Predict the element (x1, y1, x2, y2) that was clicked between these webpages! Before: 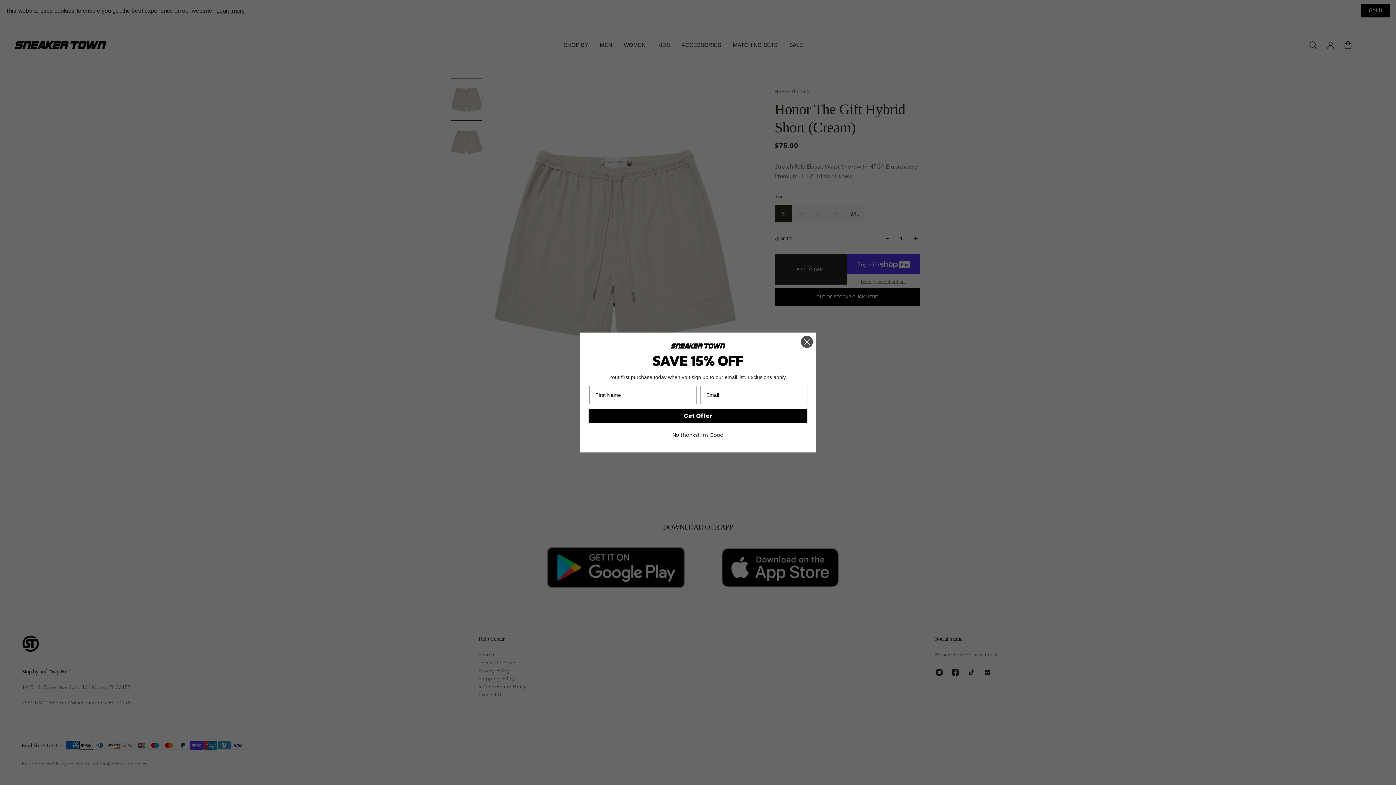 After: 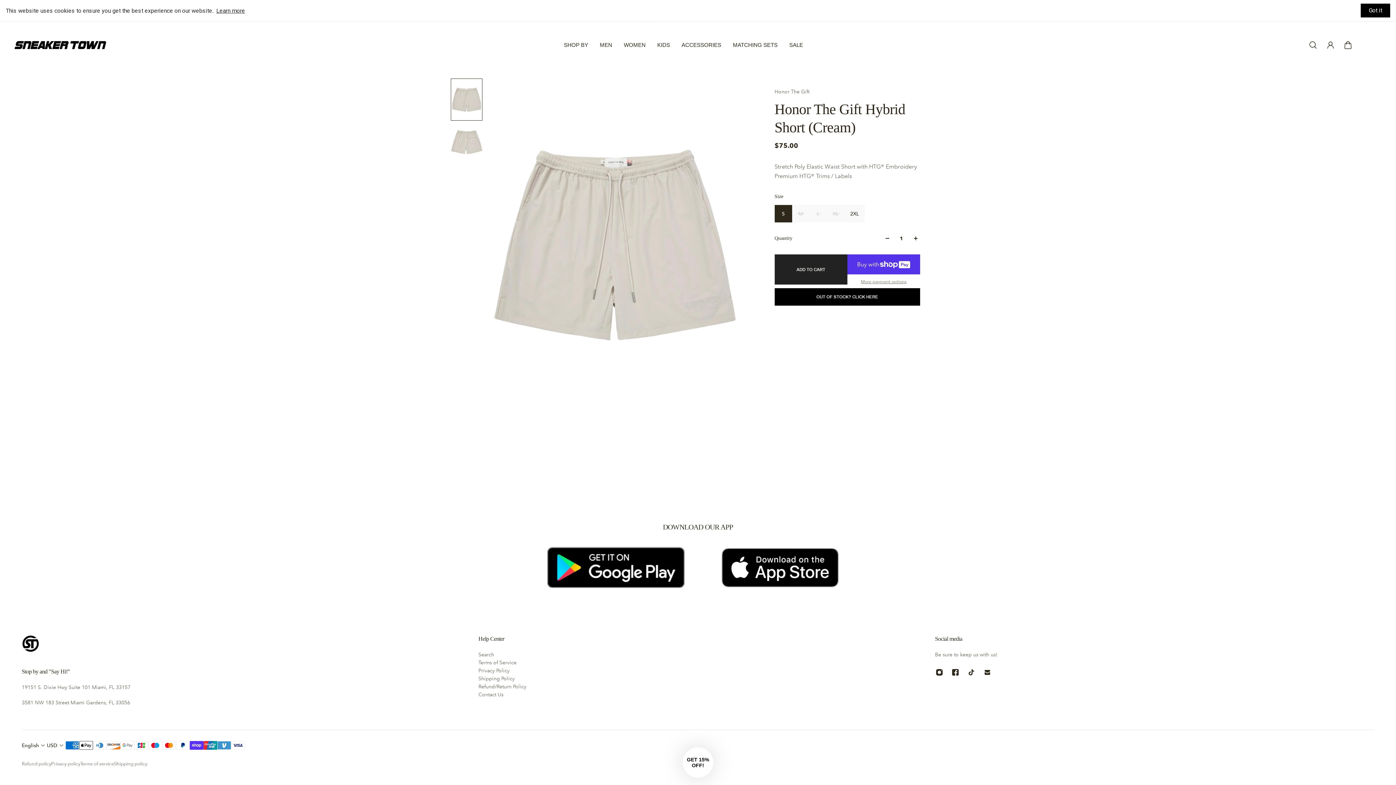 Action: bbox: (800, 349, 813, 361) label: Close dialog